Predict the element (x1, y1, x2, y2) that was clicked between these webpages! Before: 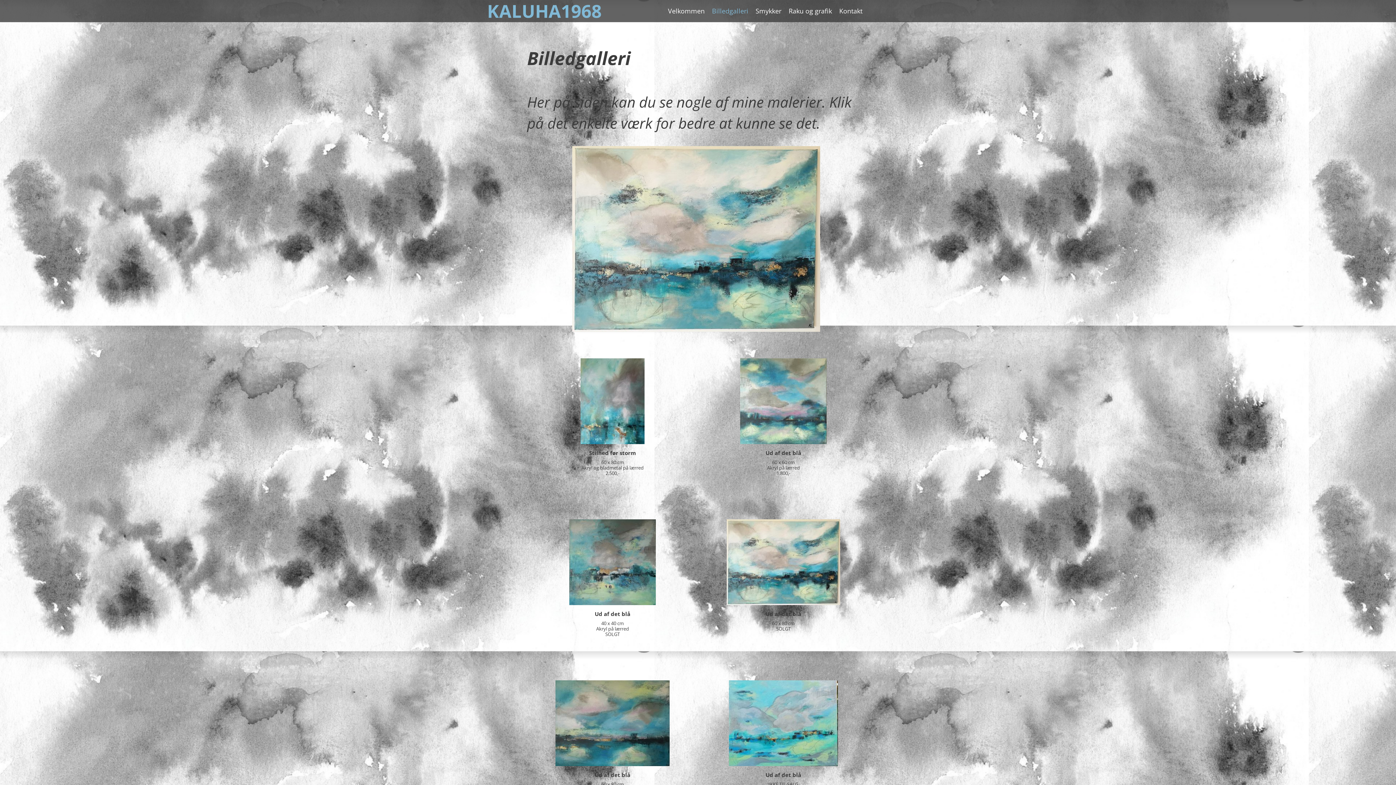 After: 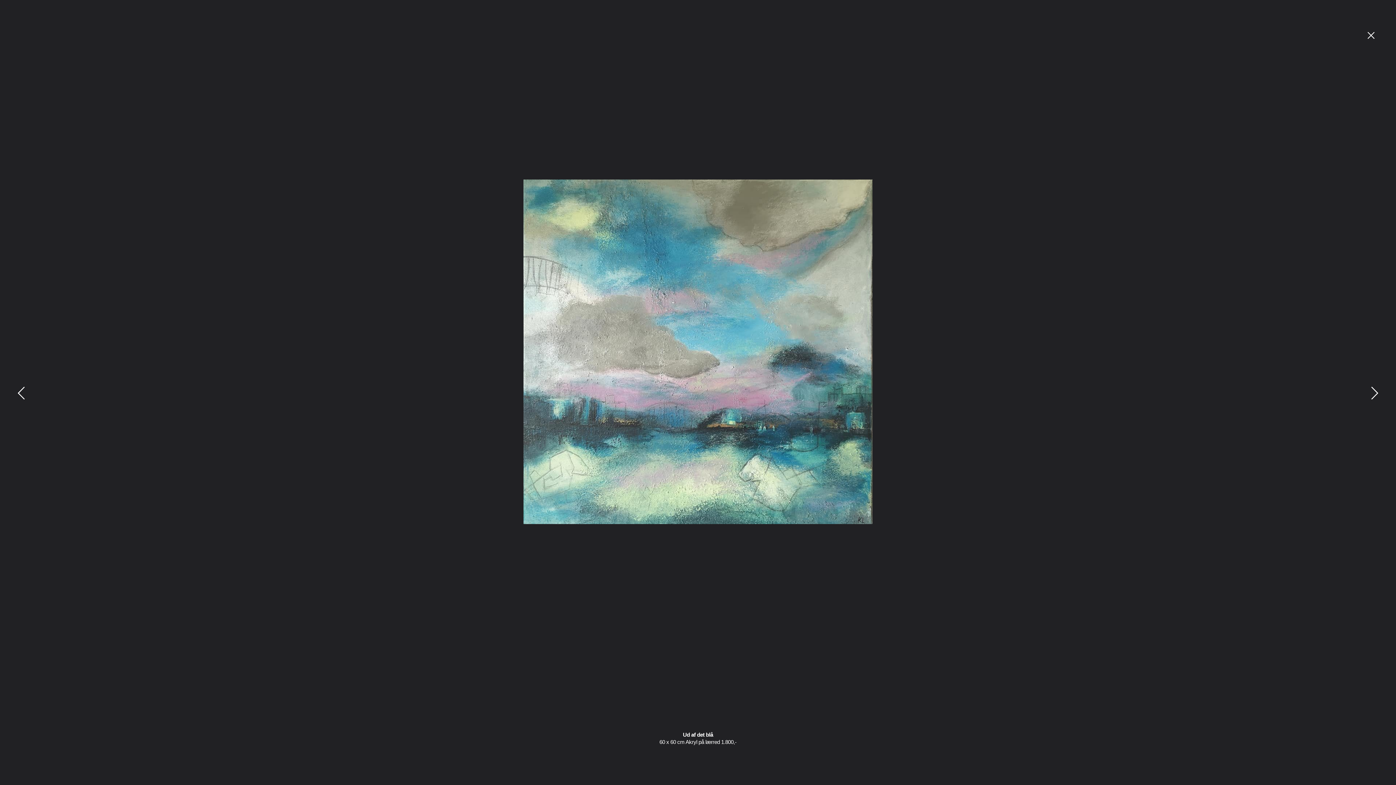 Action: bbox: (698, 358, 869, 519) label: Ud af det blå

60 x 60 cm
Akryl på lærred
1.800,-